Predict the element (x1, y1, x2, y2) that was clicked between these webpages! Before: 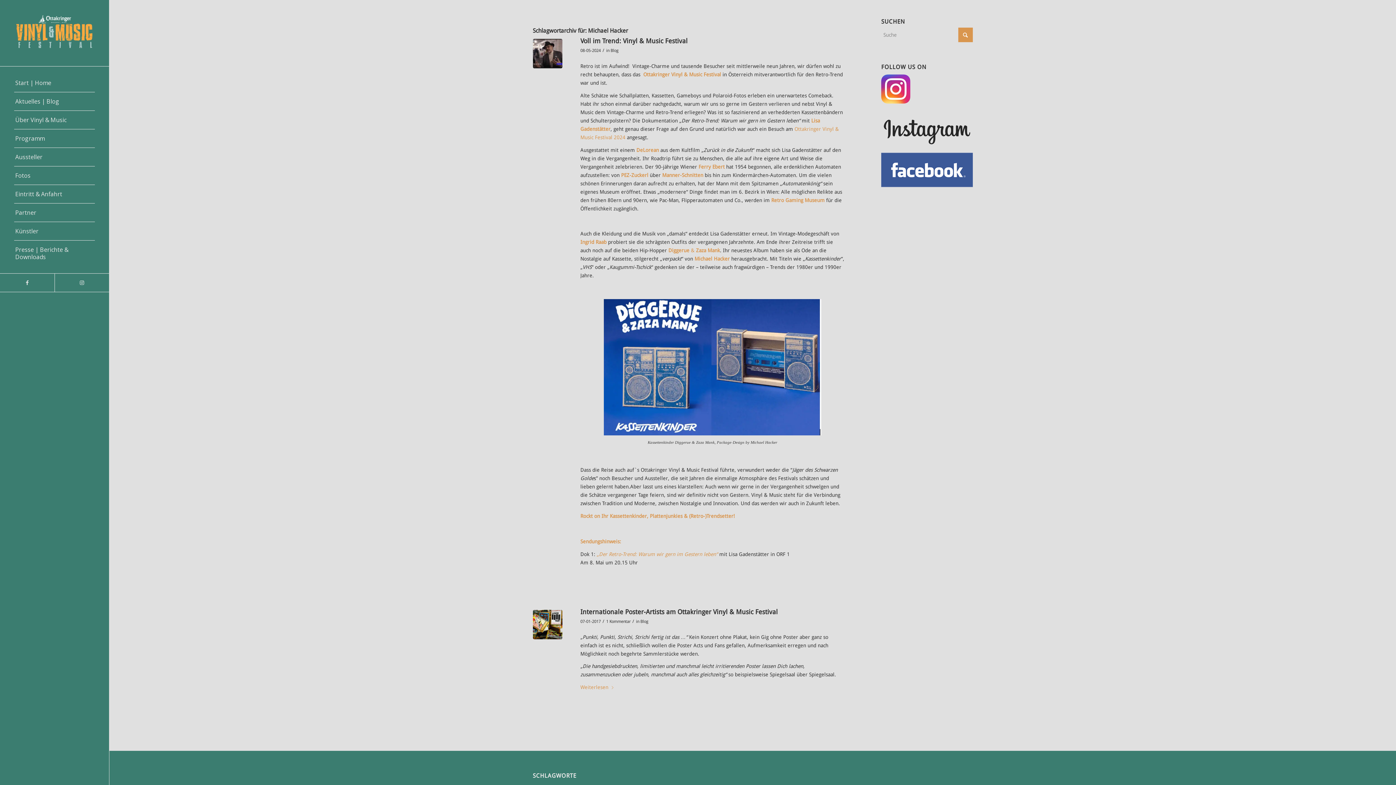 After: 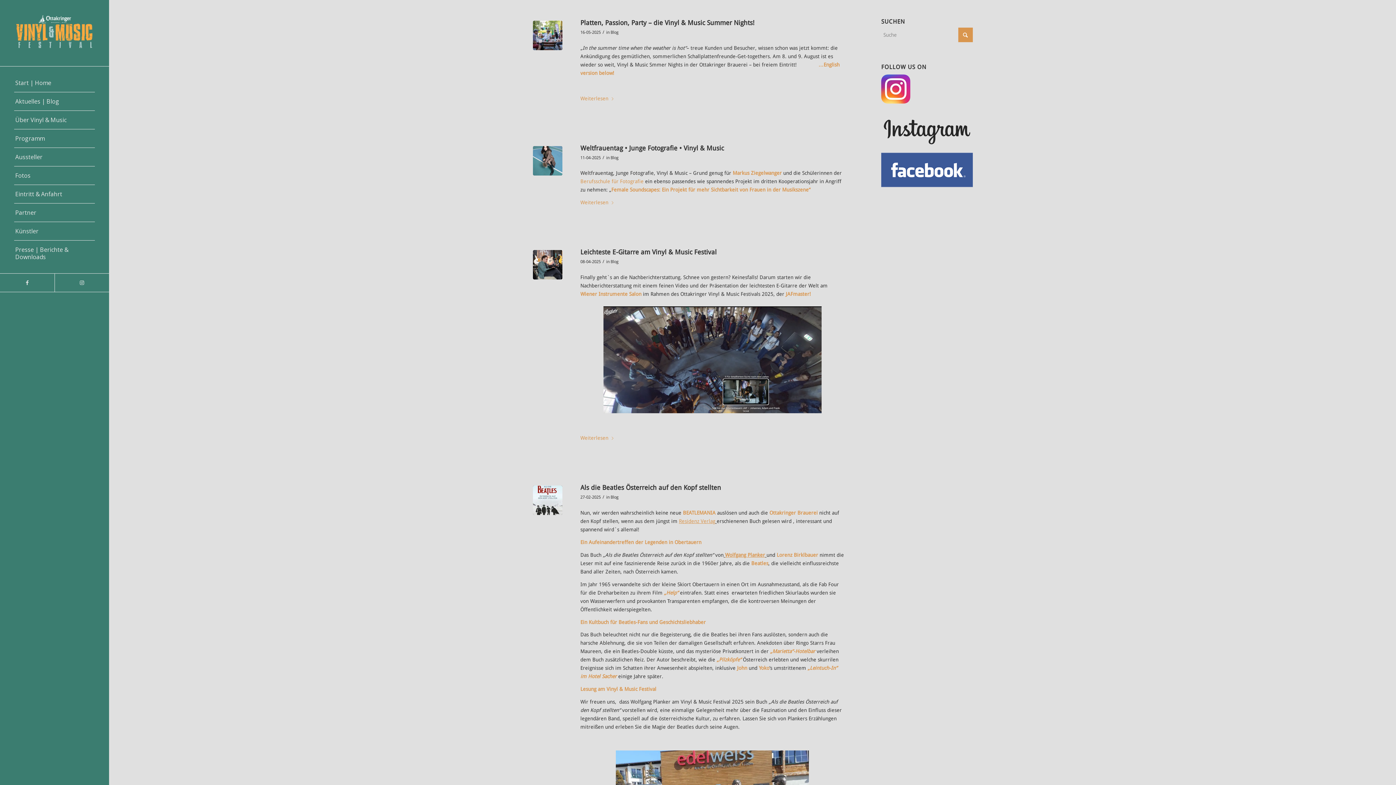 Action: bbox: (610, 48, 618, 53) label: Blog